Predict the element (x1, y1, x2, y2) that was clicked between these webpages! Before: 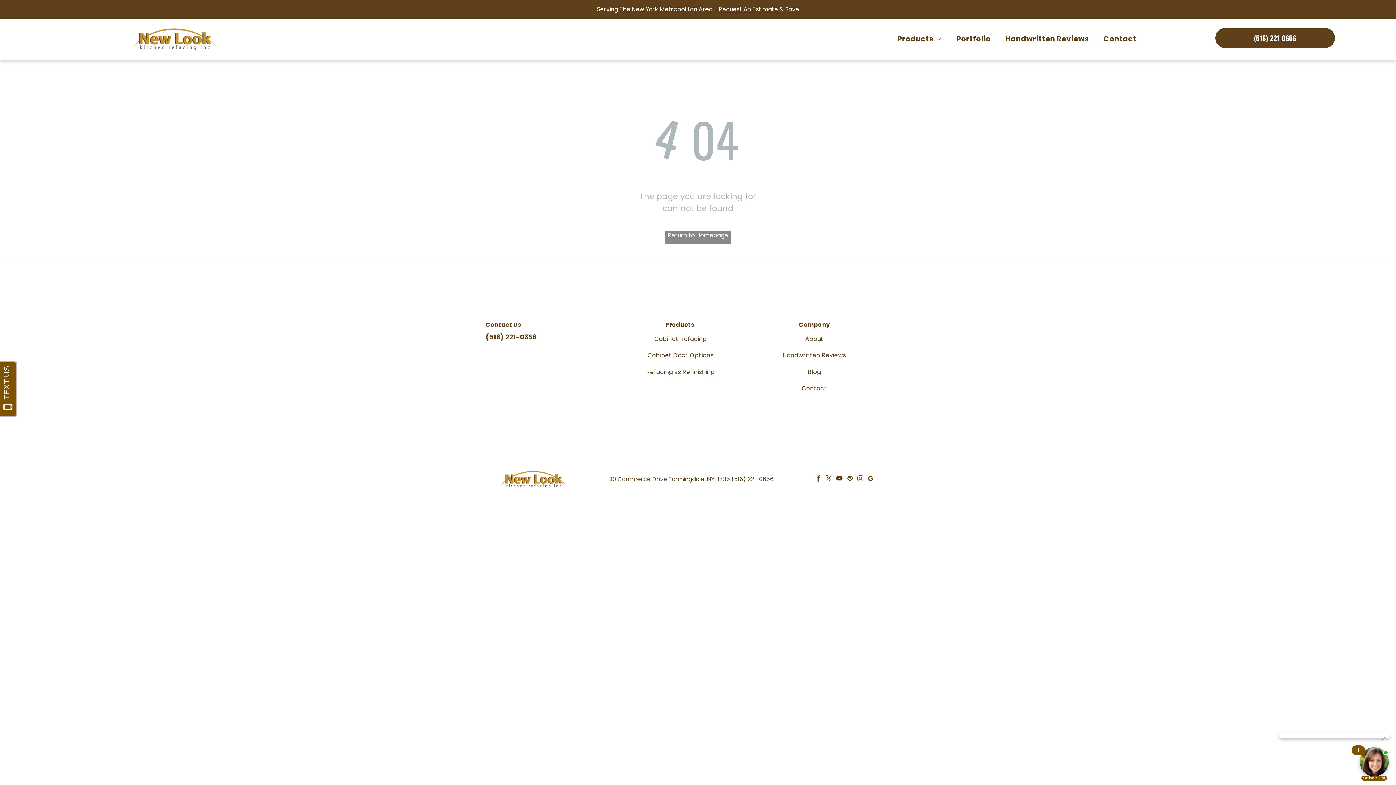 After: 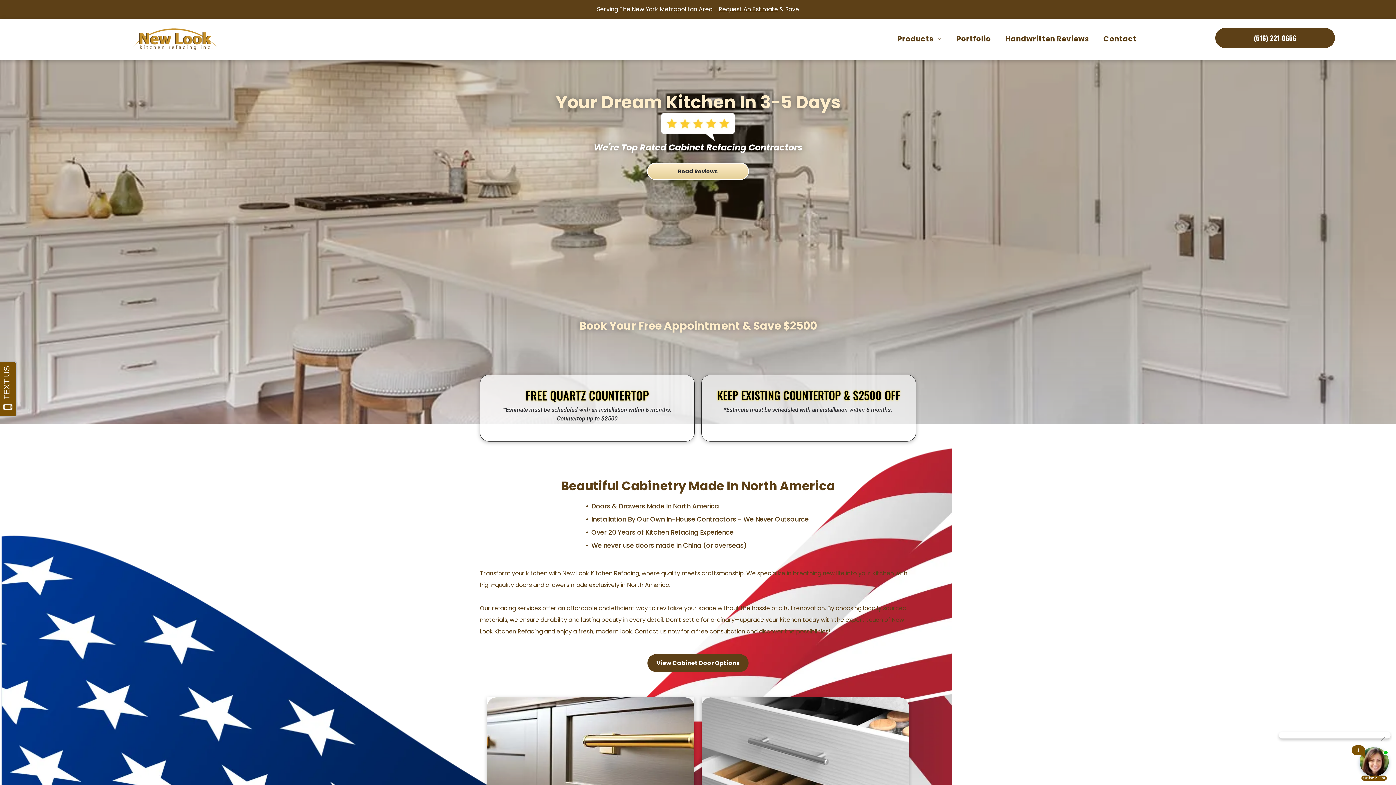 Action: bbox: (130, 26, 218, 34)